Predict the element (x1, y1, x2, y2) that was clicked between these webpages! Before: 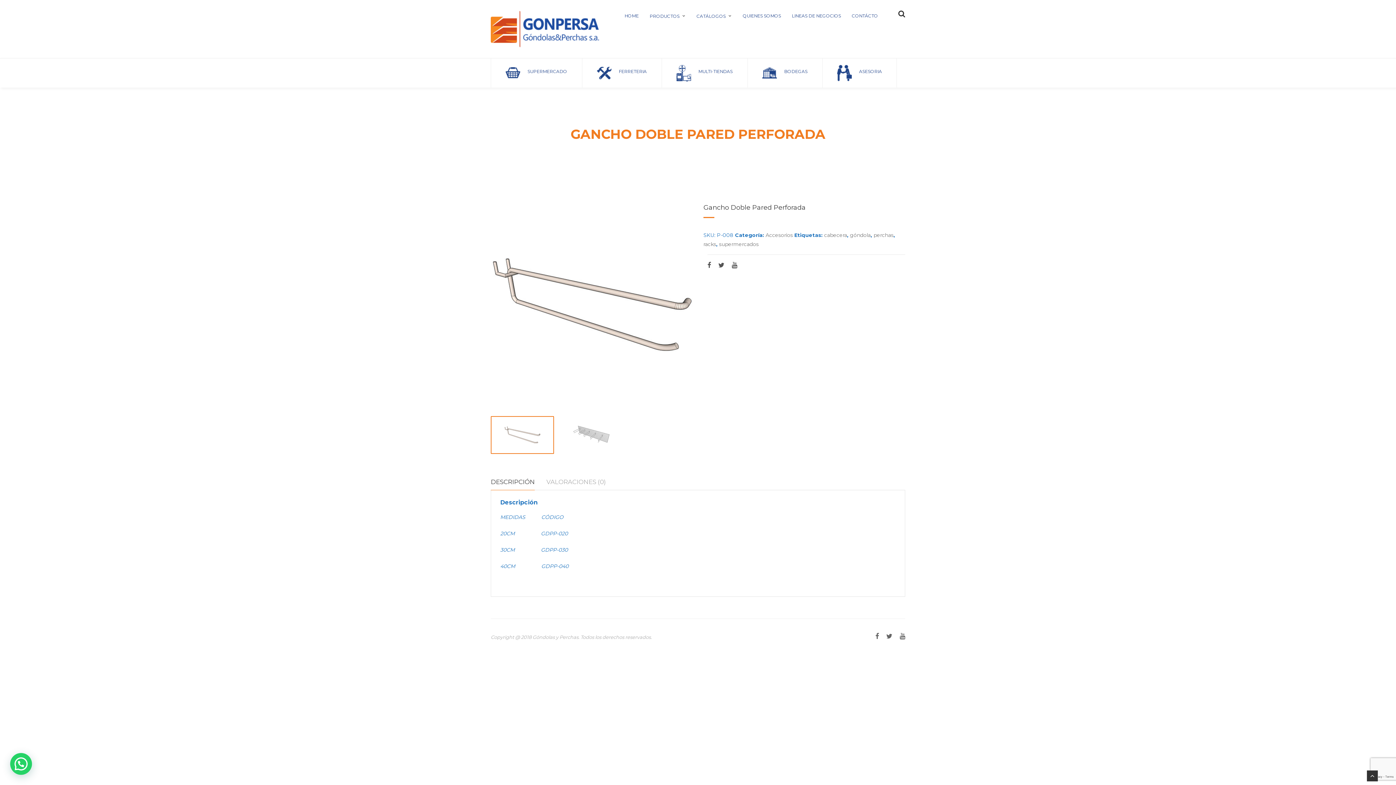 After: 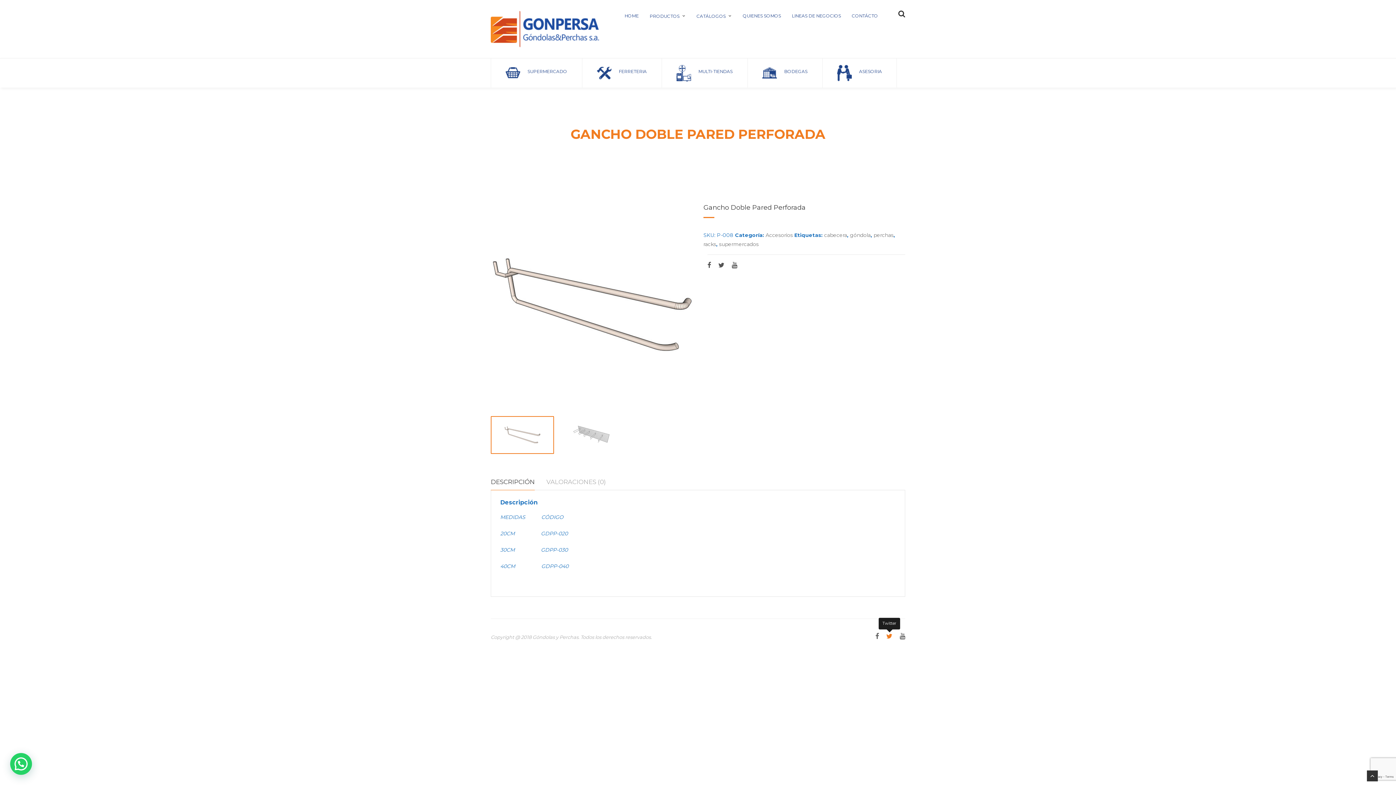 Action: bbox: (886, 632, 892, 640)